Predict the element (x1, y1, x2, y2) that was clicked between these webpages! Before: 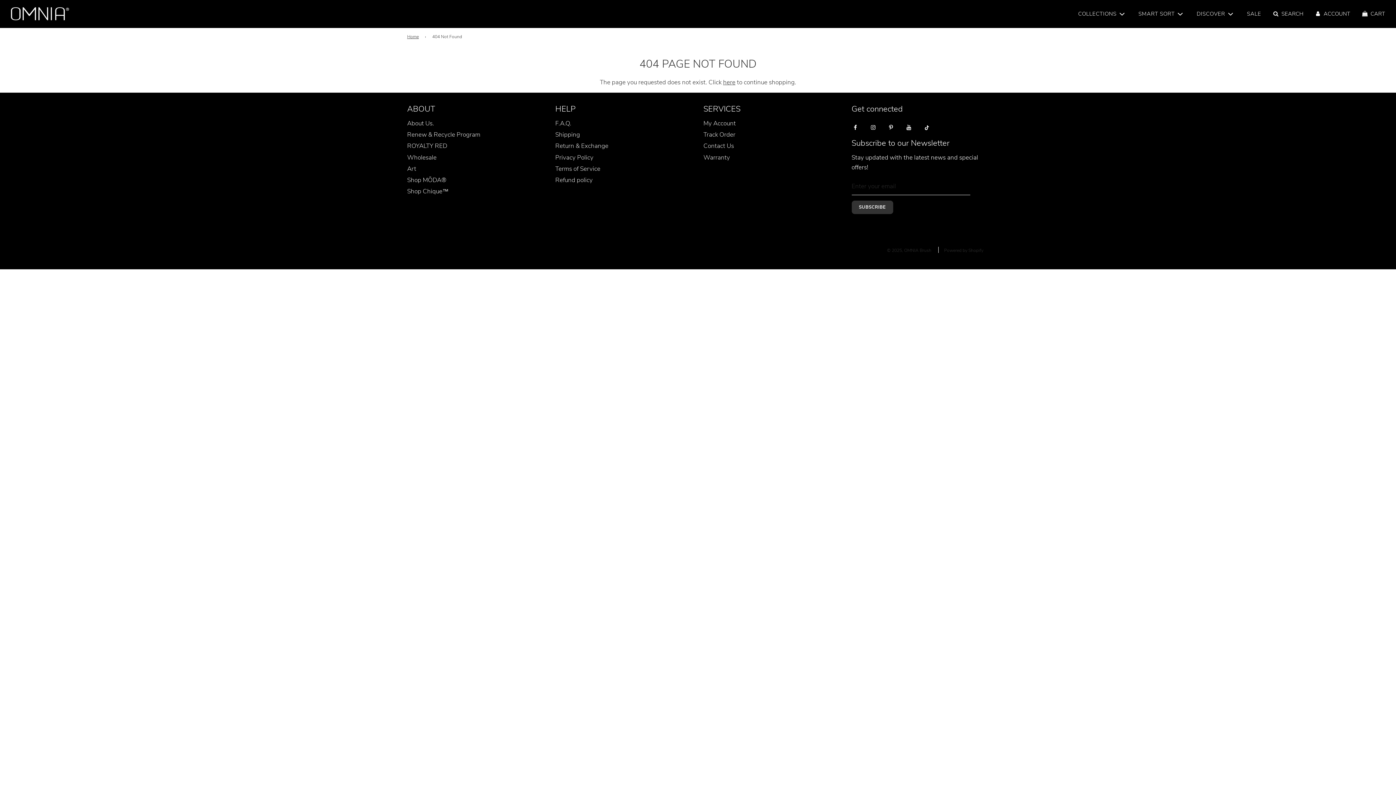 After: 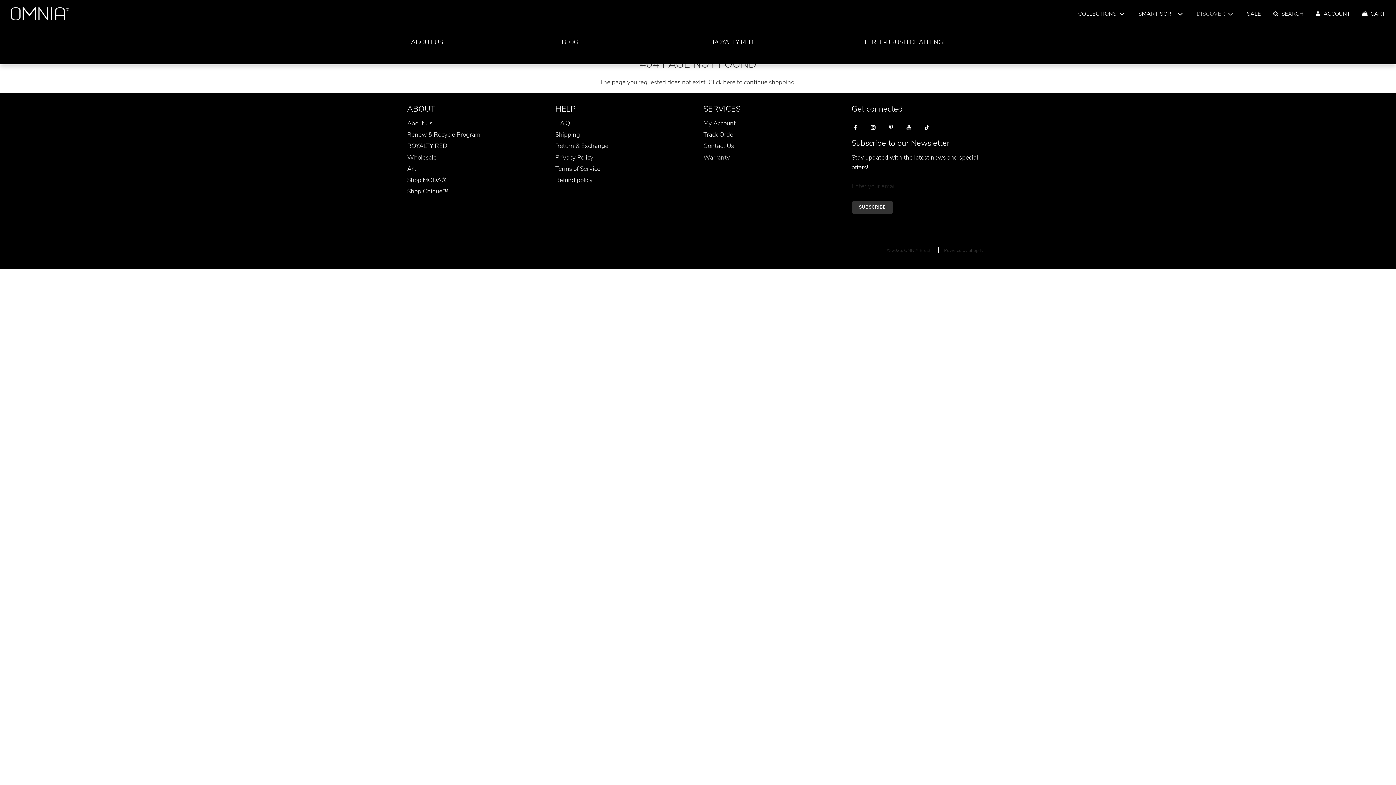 Action: label: DISCOVER bbox: (1191, 3, 1240, 23)